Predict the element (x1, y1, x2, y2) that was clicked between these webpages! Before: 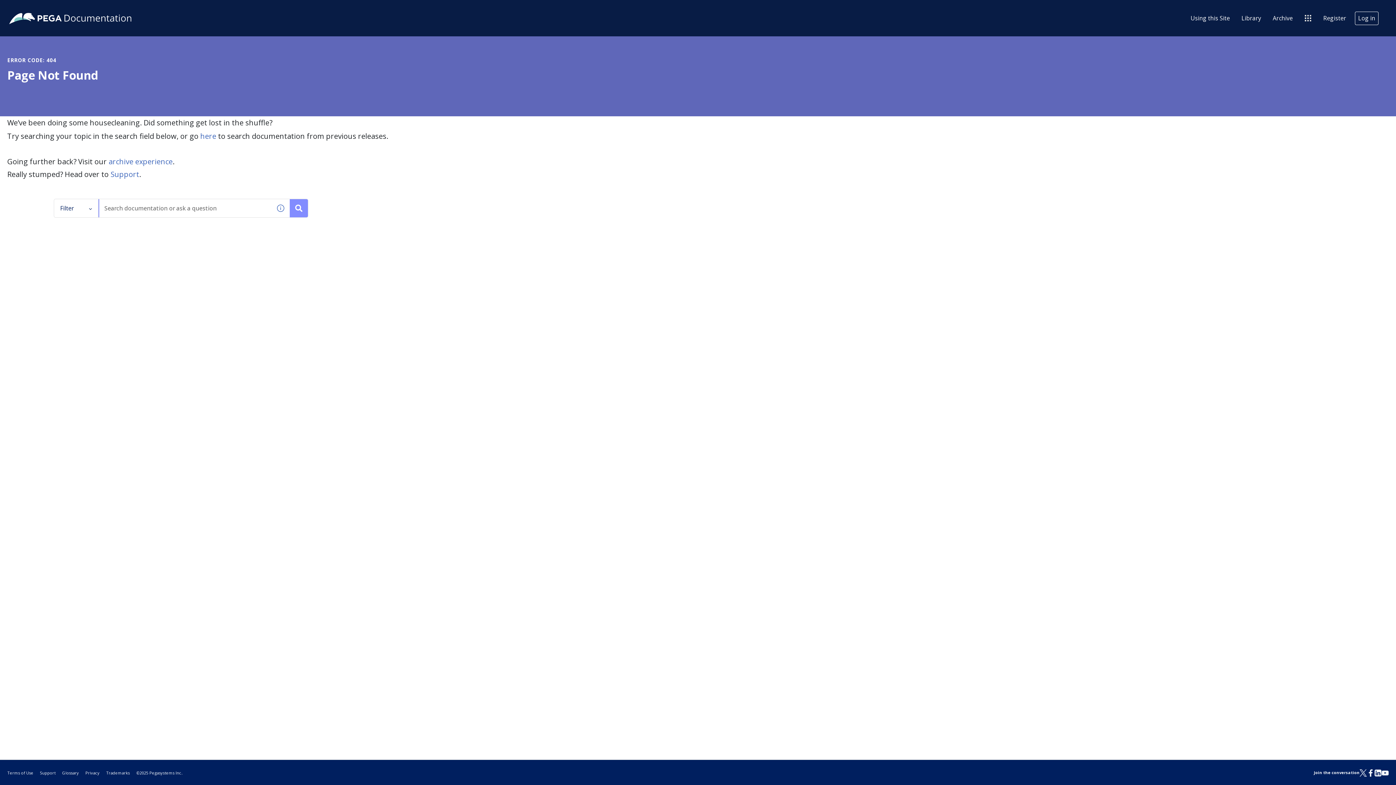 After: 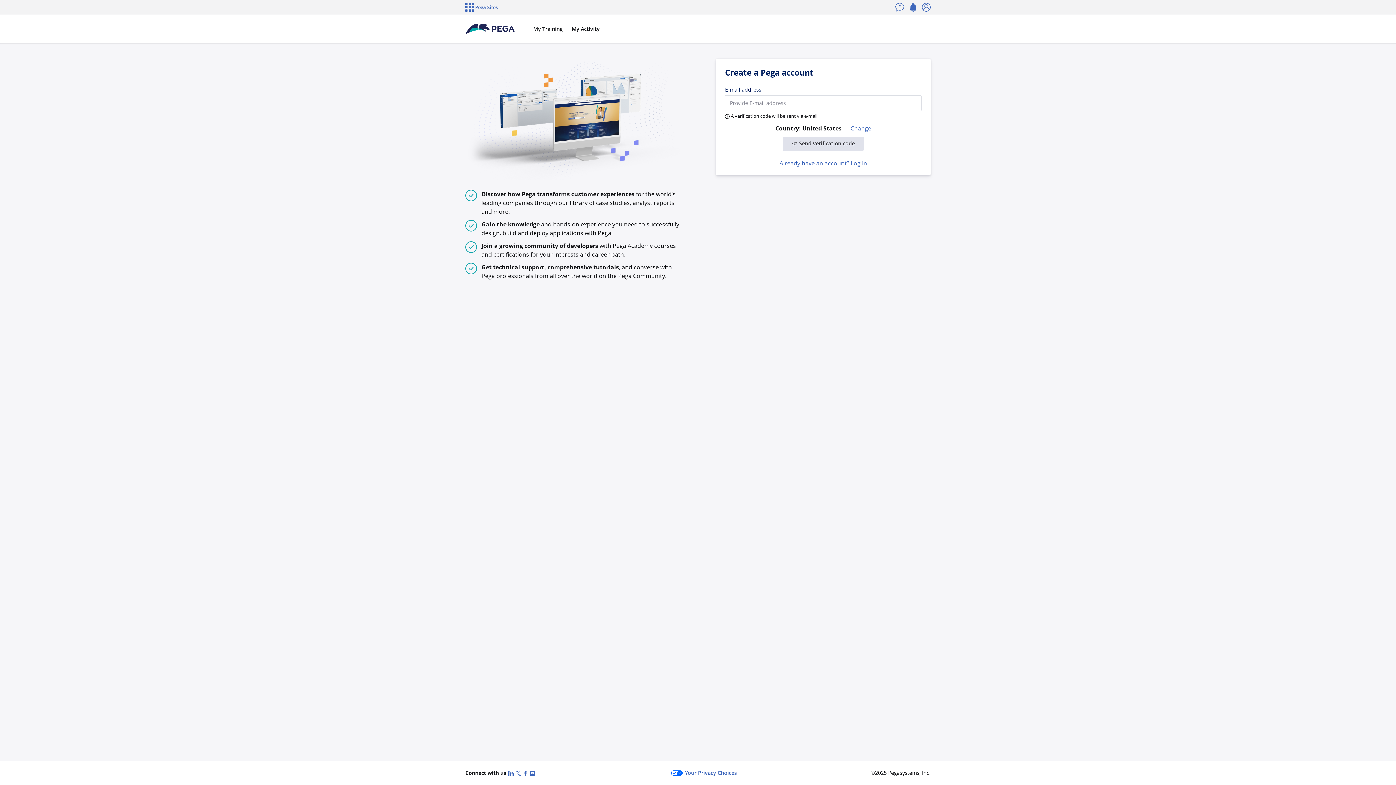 Action: label: Register bbox: (1320, 11, 1349, 24)